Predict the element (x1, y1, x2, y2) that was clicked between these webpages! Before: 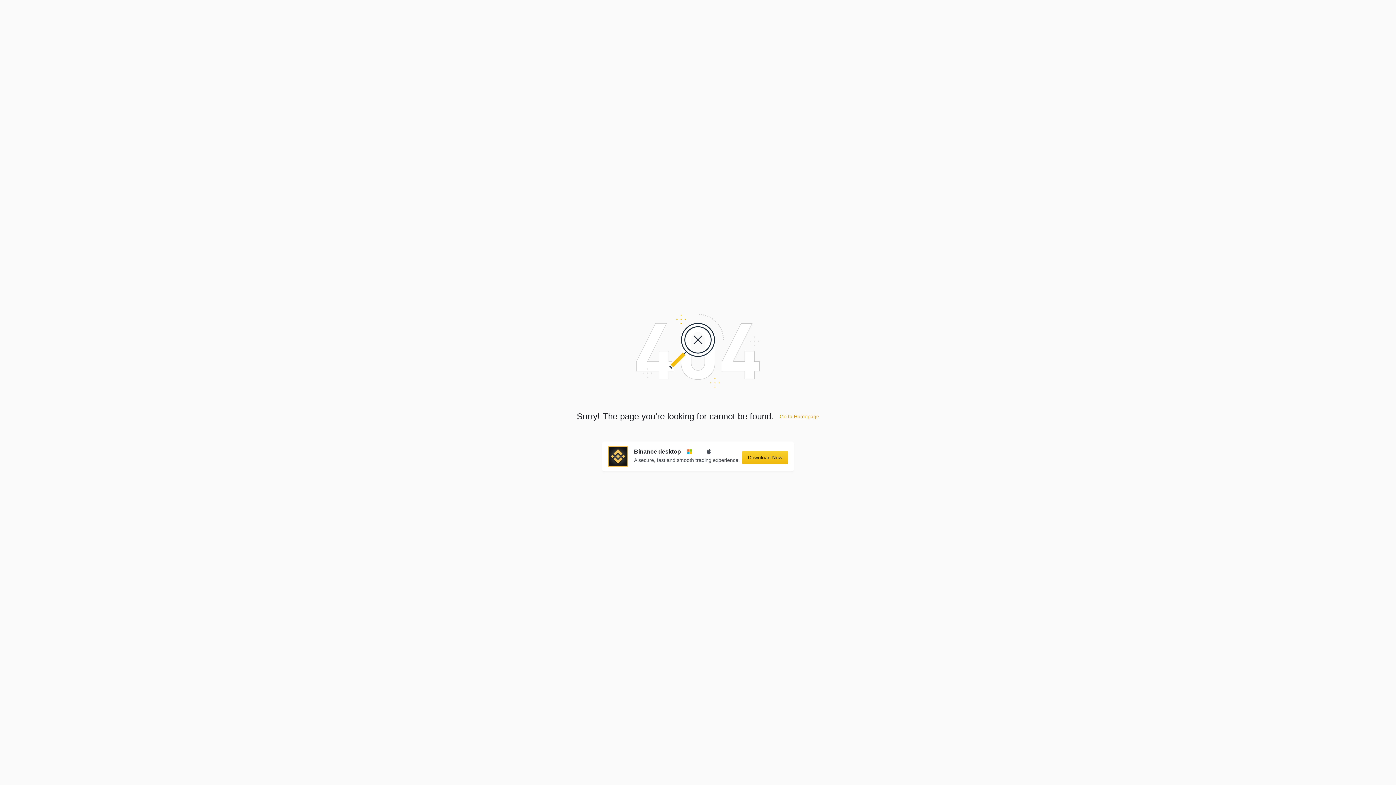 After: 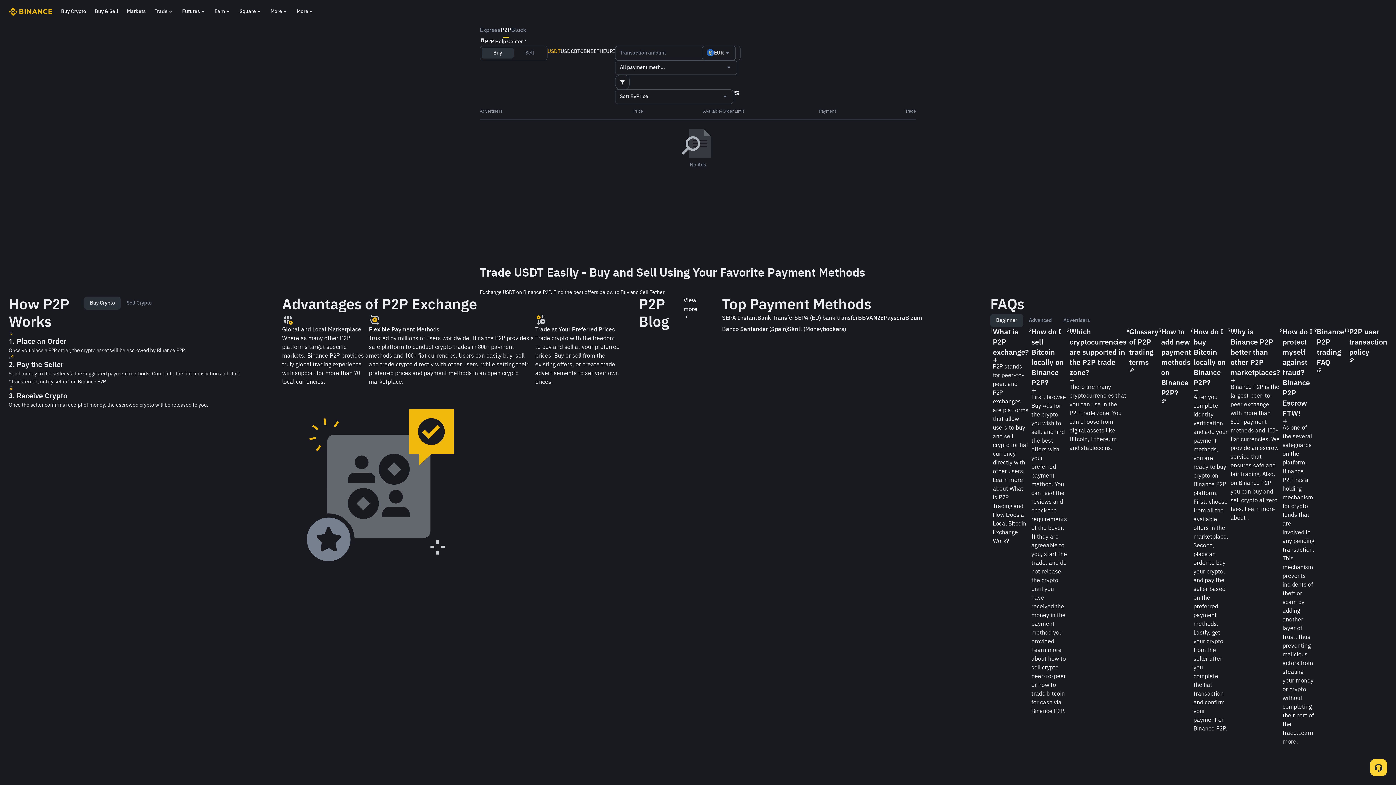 Action: label: Go to Homepage bbox: (779, 413, 819, 419)